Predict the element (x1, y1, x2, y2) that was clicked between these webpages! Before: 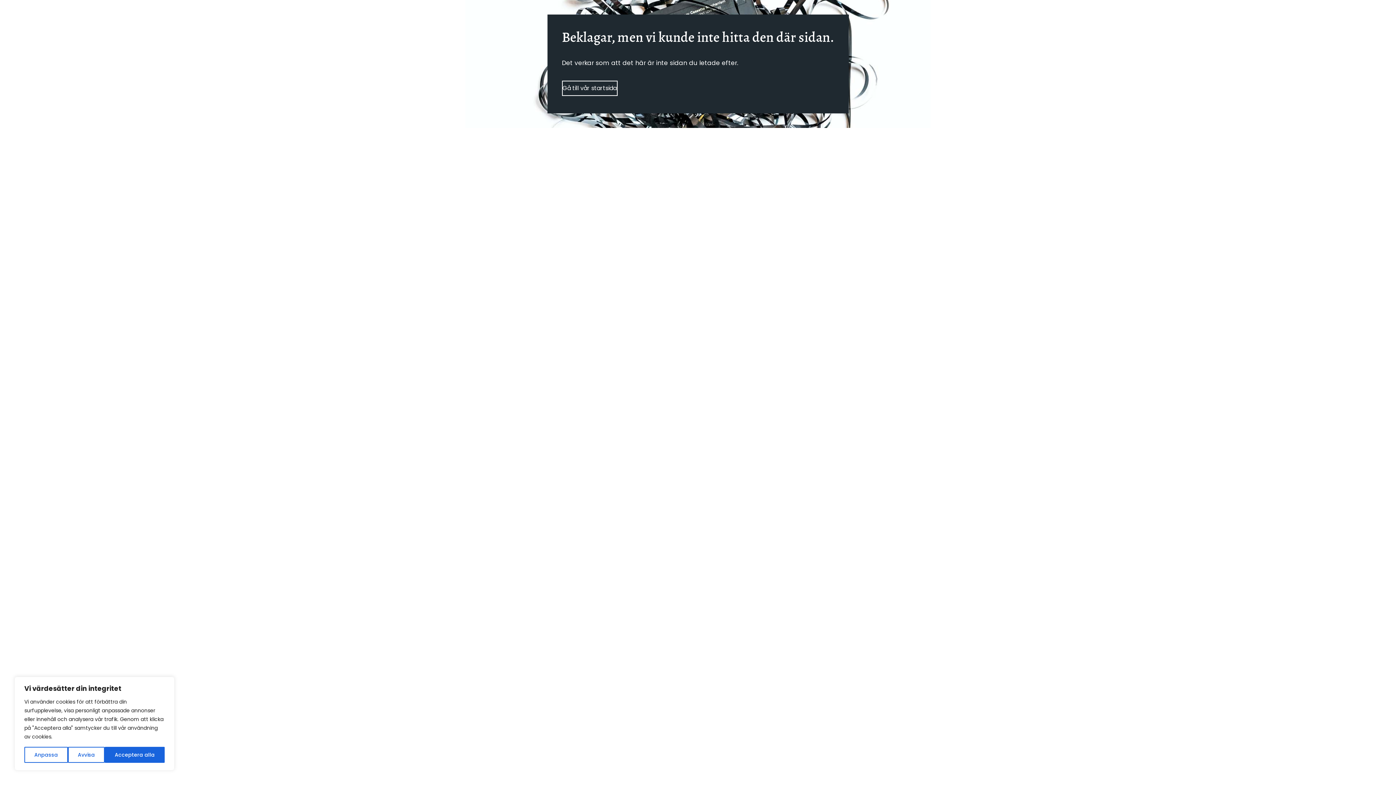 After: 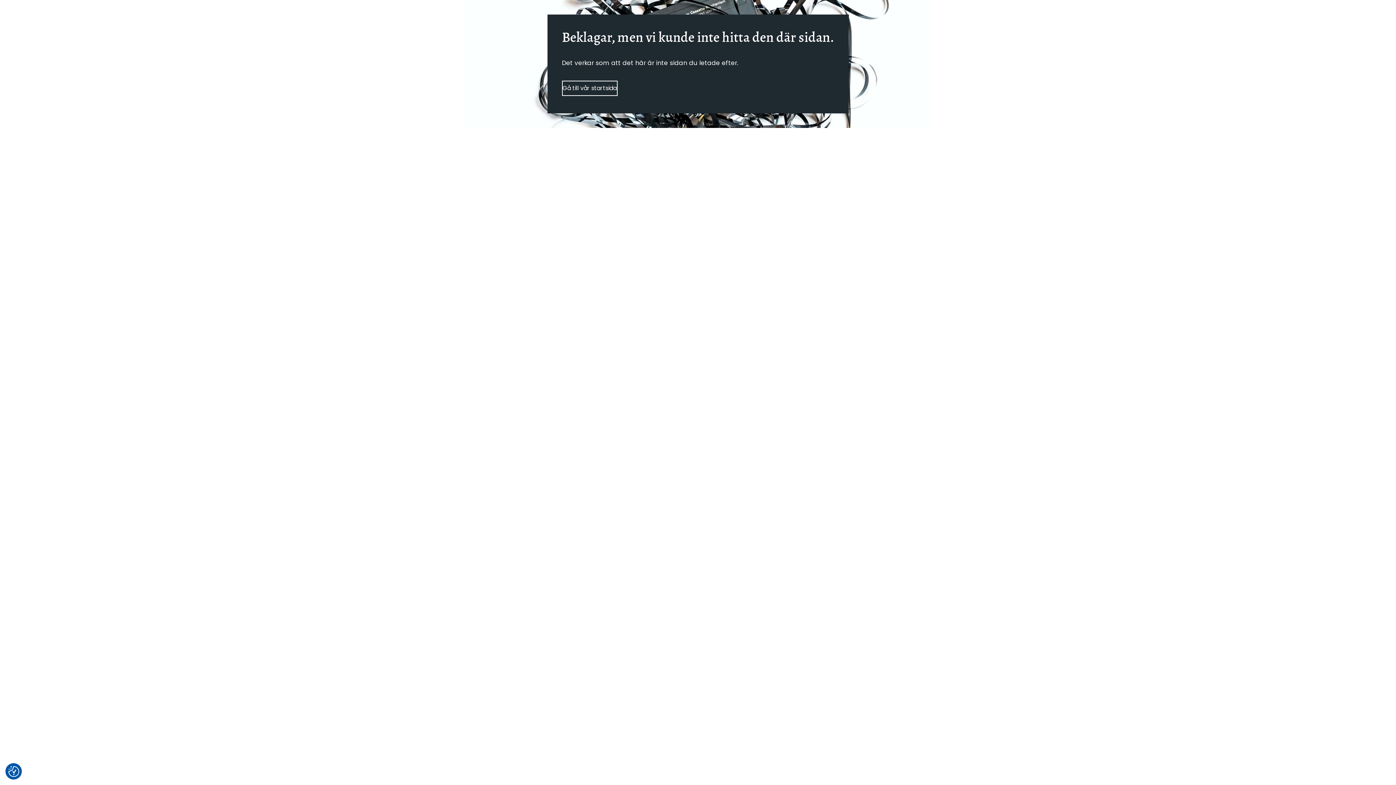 Action: label: Avvisa bbox: (67, 747, 104, 763)